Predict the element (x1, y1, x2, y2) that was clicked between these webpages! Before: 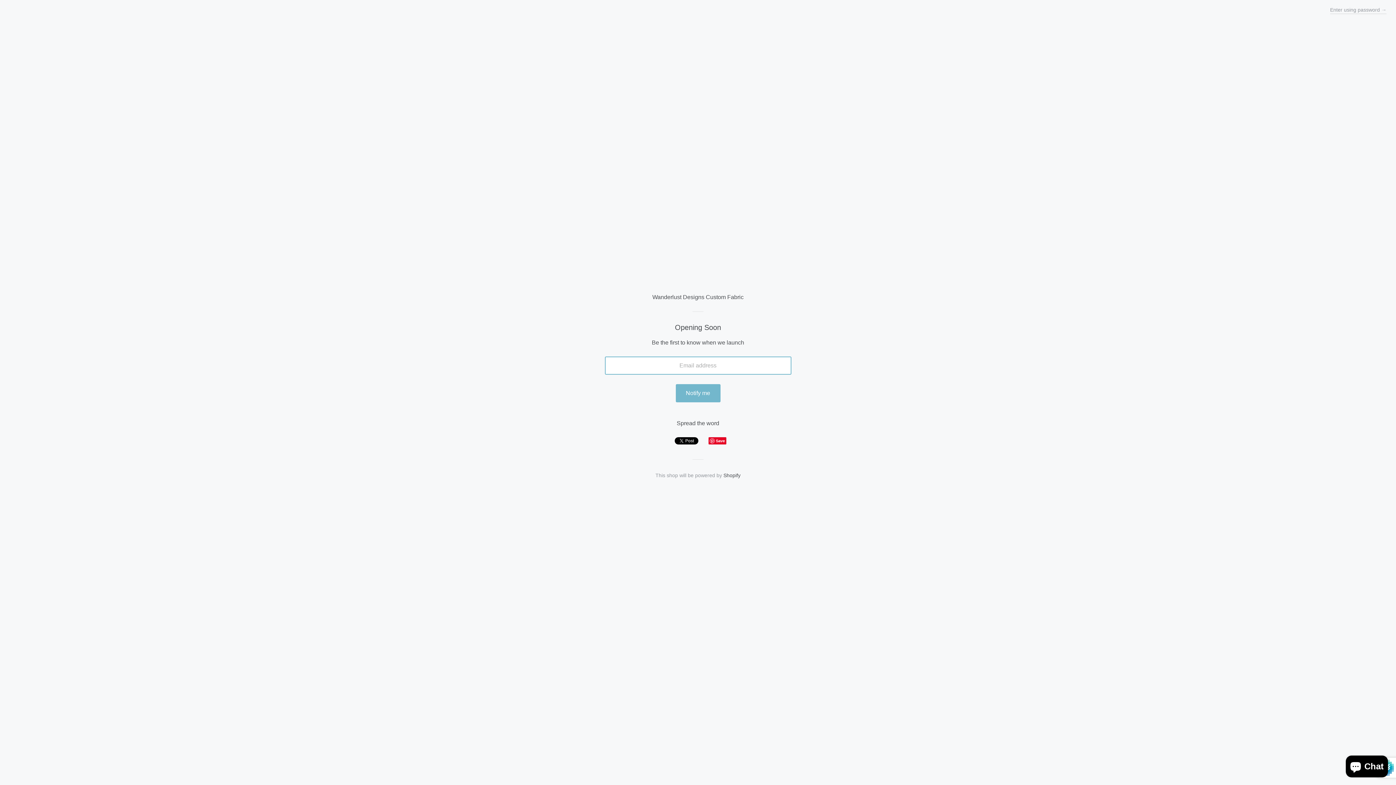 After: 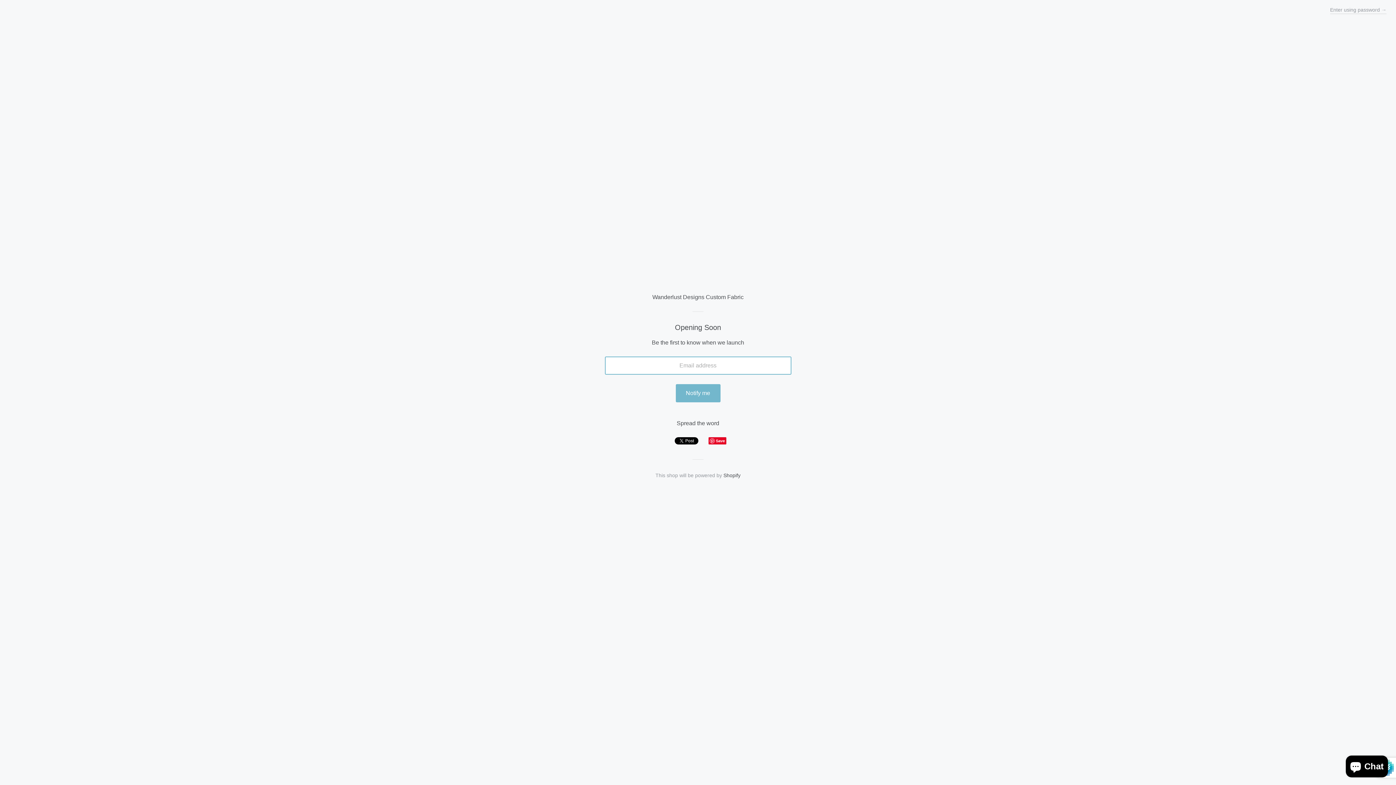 Action: label: Wanderlust Designs Custom Fabric bbox: (652, 294, 743, 300)